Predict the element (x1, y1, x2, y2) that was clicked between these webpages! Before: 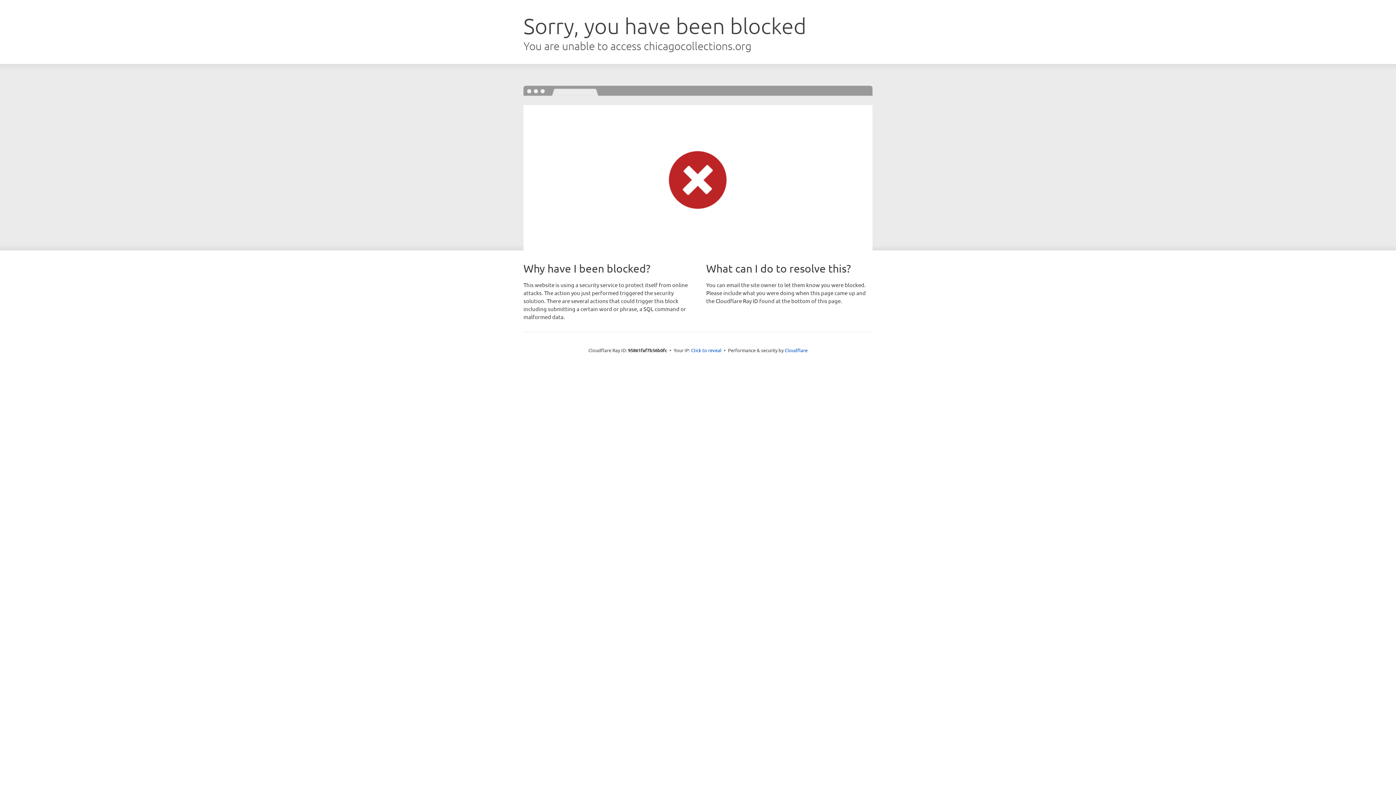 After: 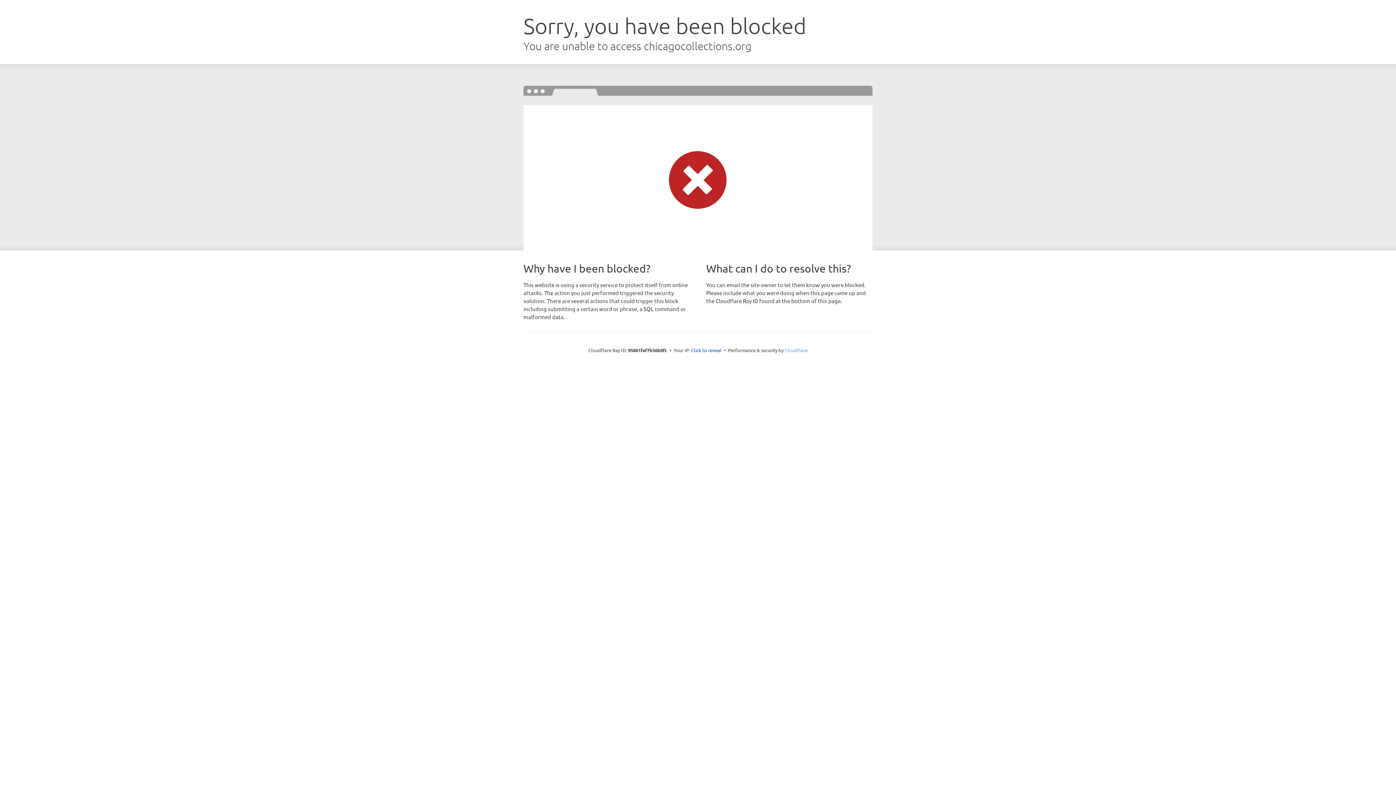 Action: label: Cloudflare bbox: (784, 347, 807, 353)